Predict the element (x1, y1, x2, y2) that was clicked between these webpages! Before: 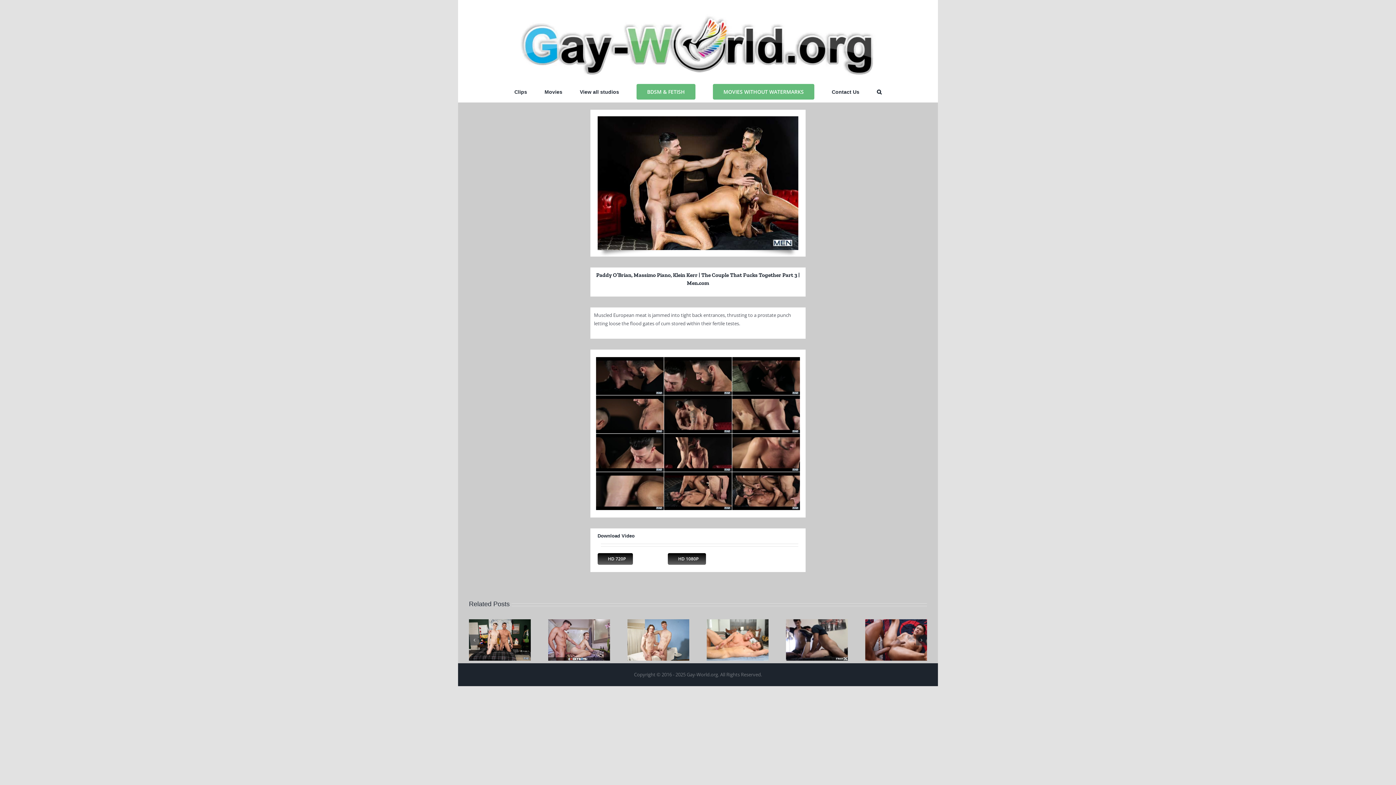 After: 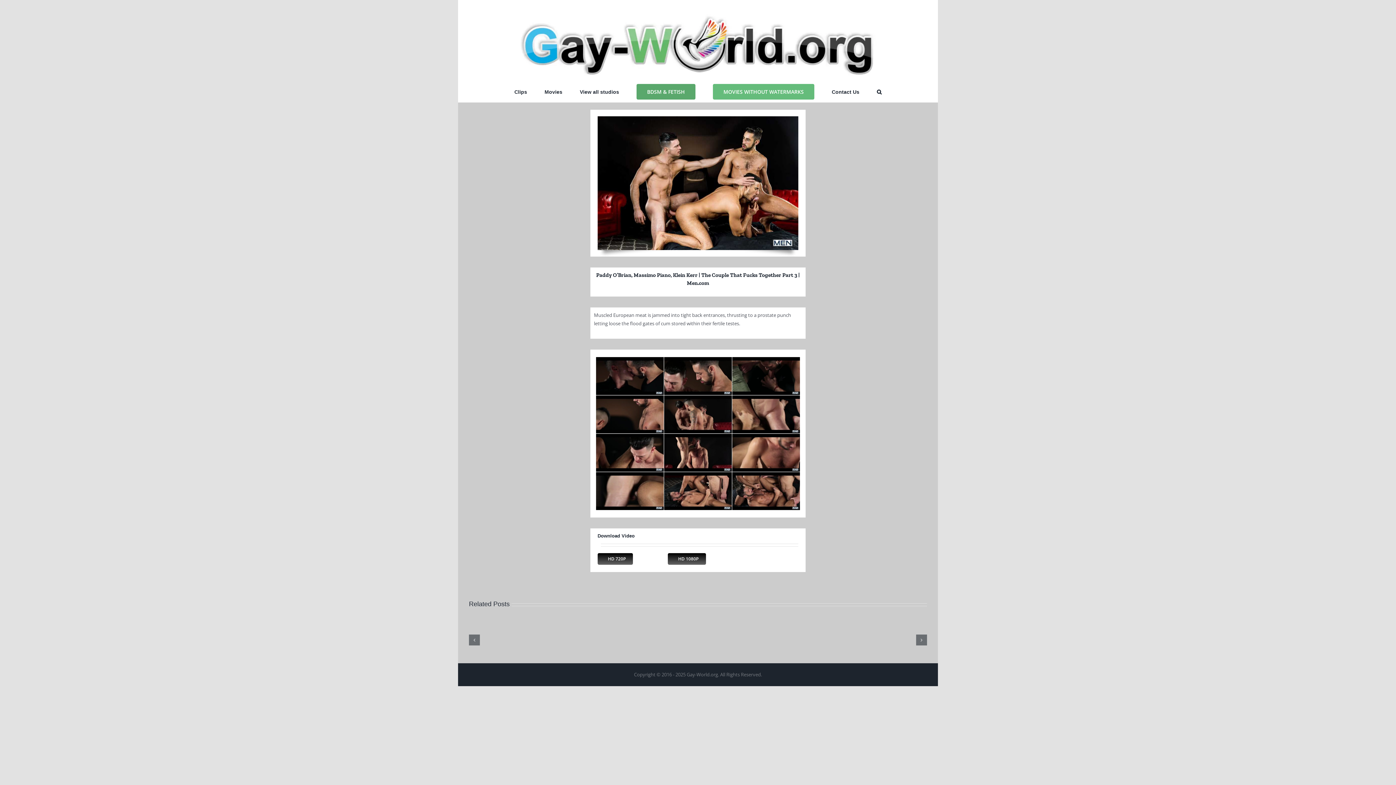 Action: label: BDSM & FETISH bbox: (636, 80, 695, 102)